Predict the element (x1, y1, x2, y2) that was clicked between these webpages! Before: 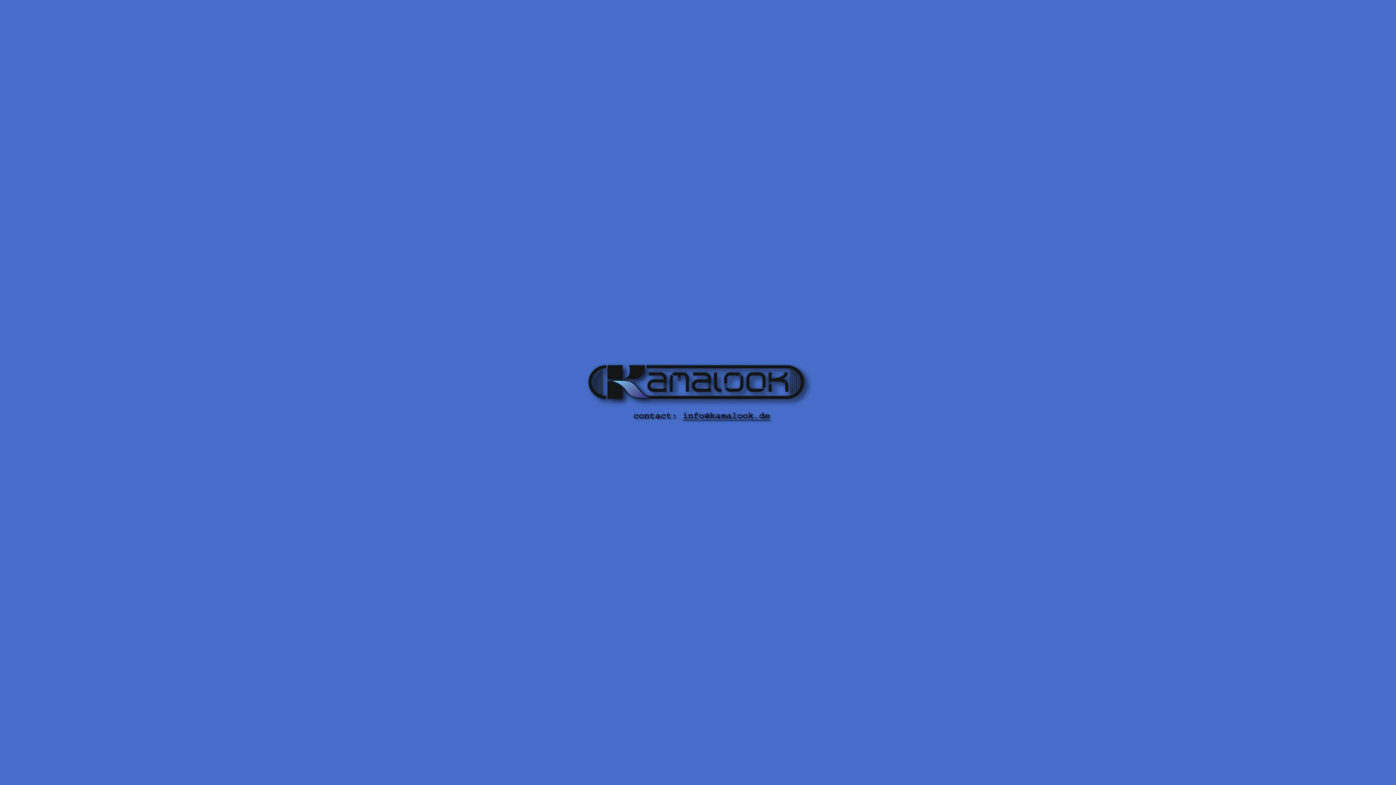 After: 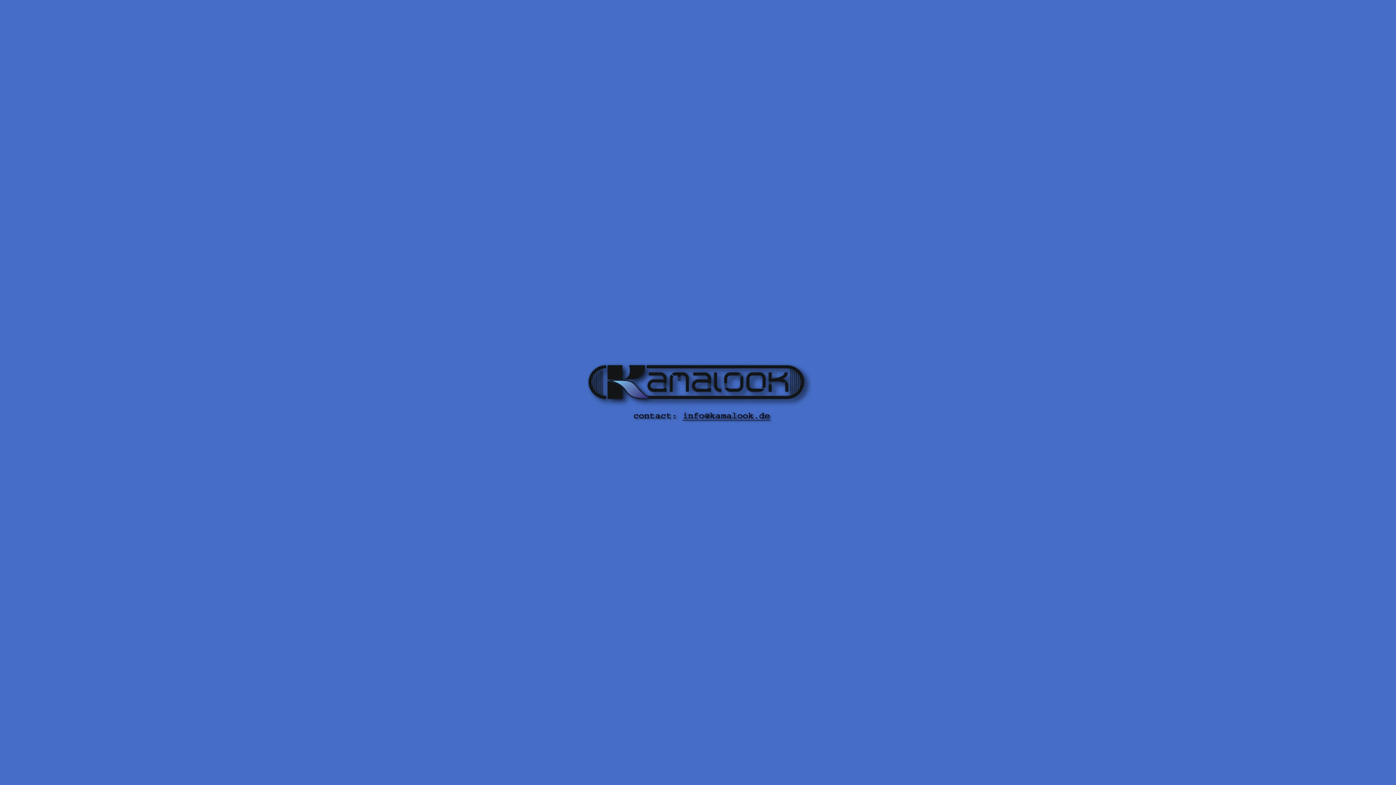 Action: bbox: (679, 419, 773, 425)